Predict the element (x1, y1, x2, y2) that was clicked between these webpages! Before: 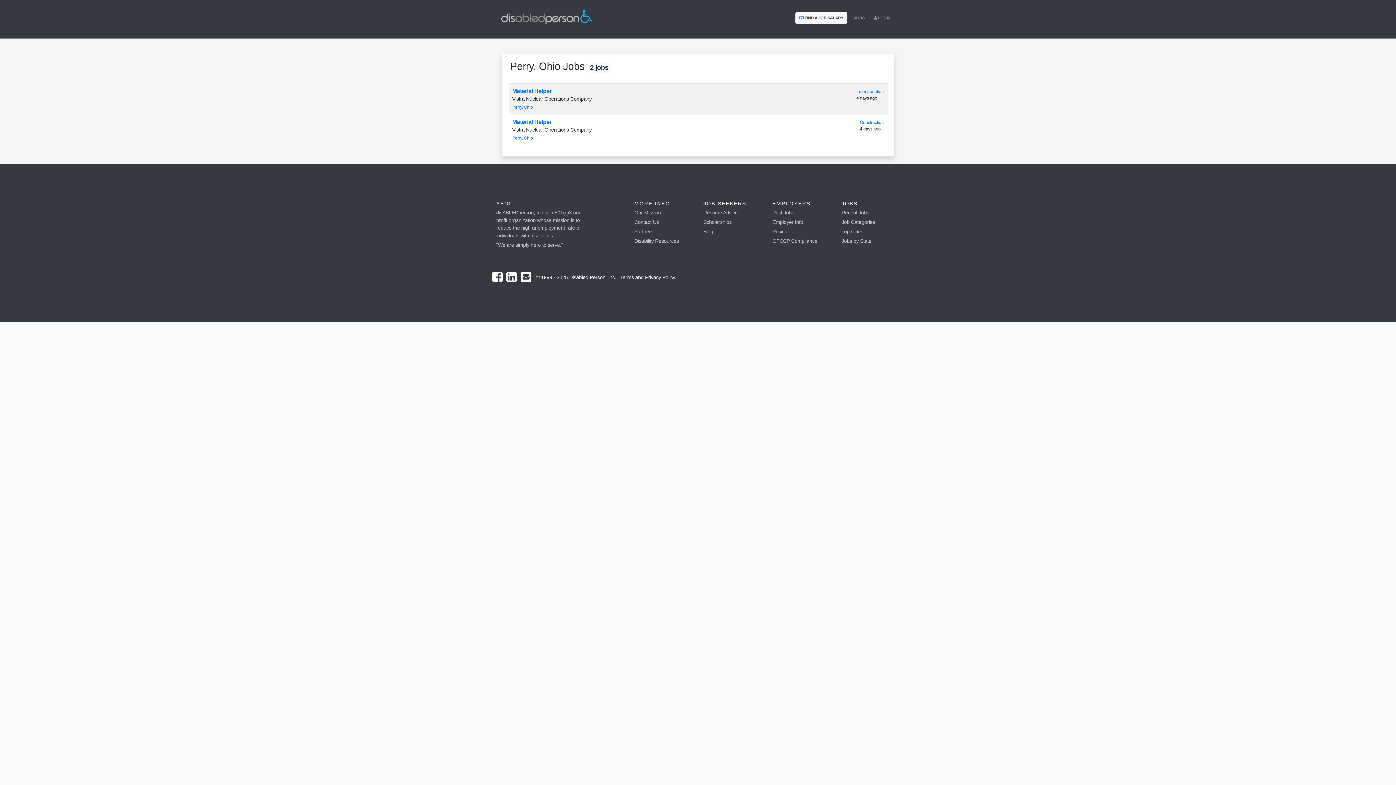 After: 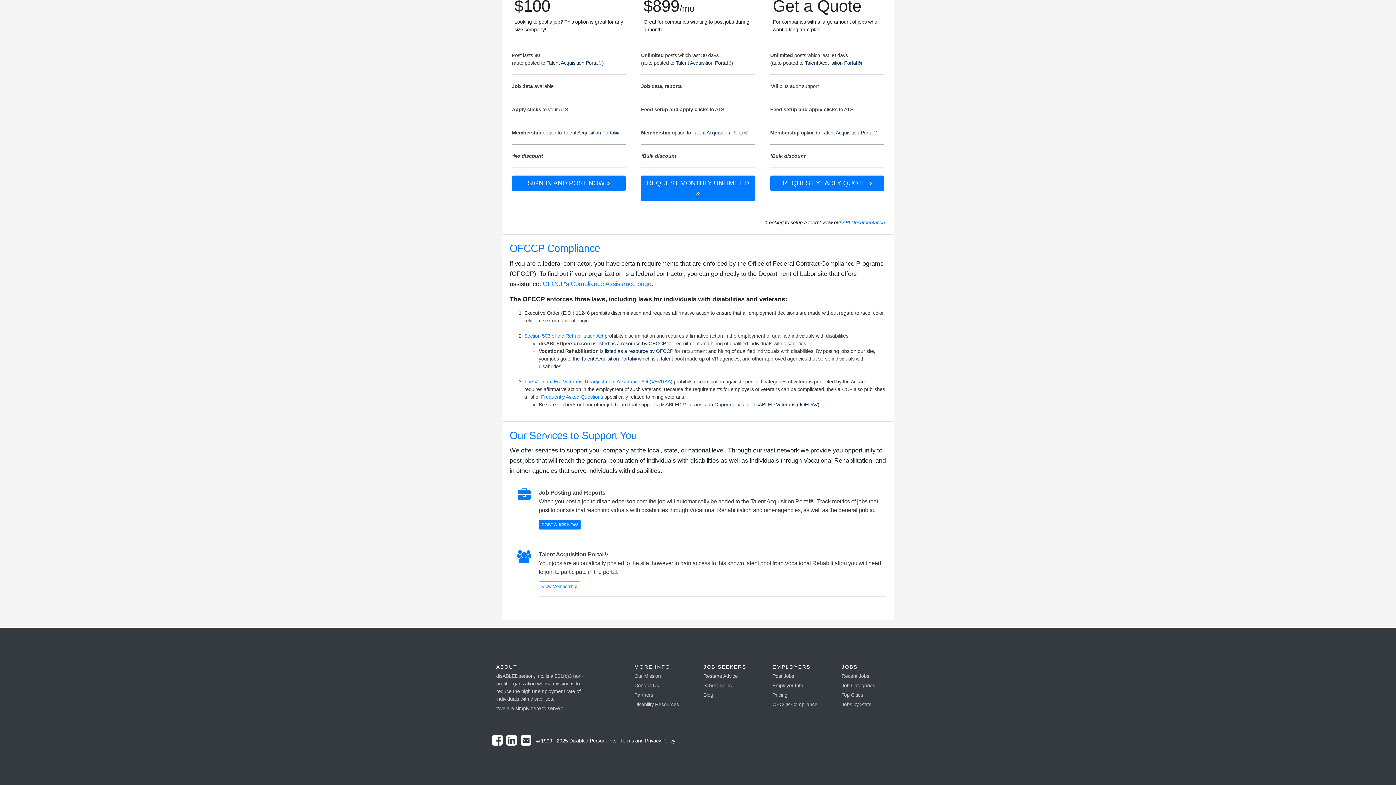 Action: bbox: (772, 238, 817, 244) label: OFCCP Compliance